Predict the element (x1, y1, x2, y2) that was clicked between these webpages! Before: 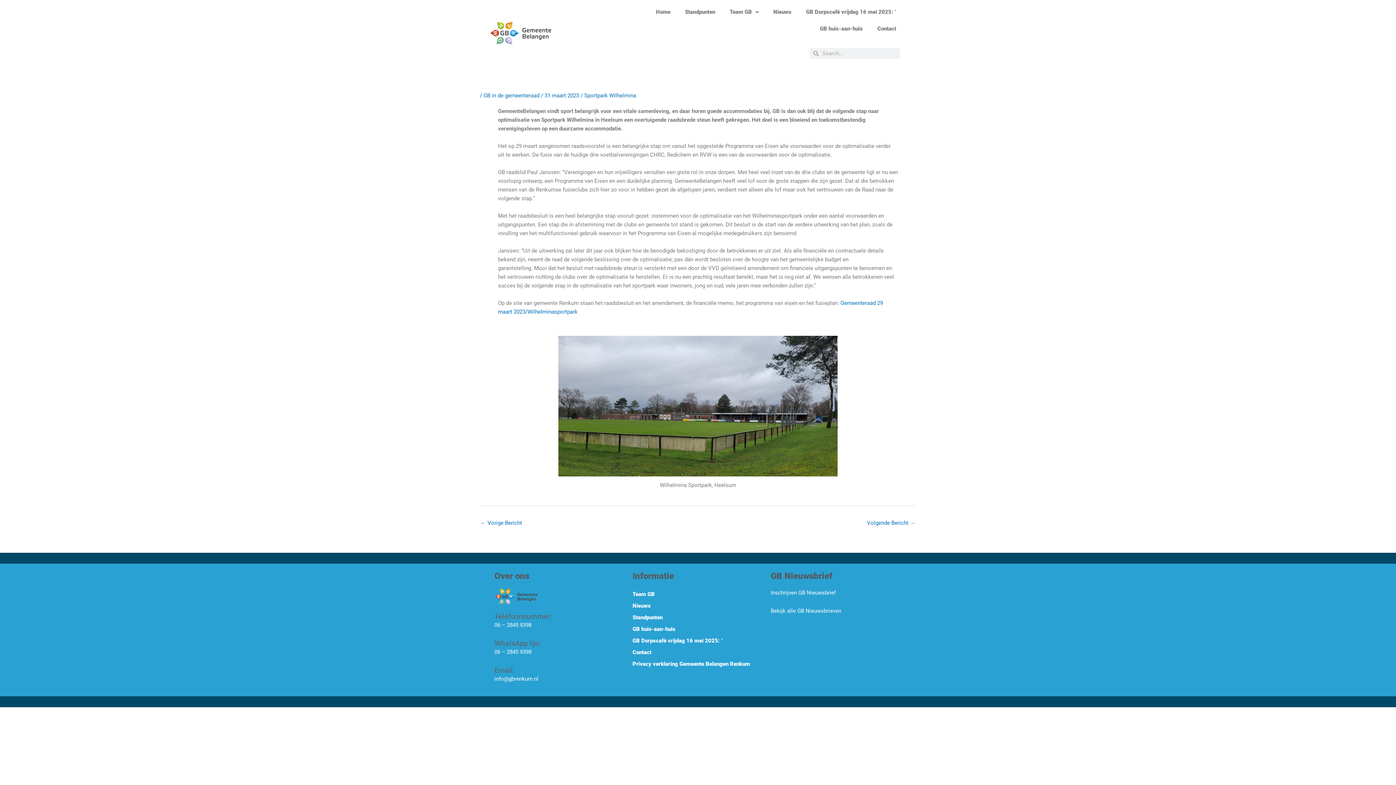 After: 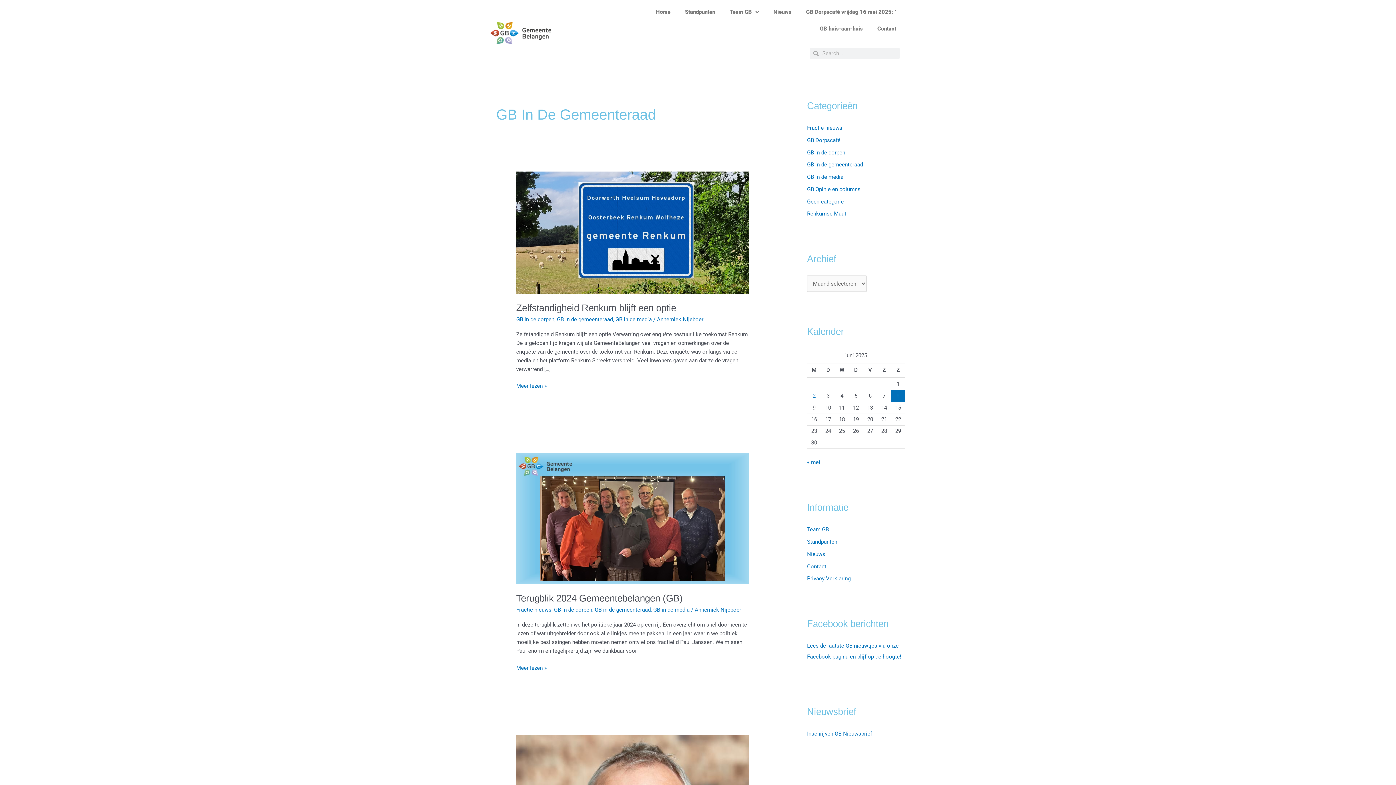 Action: label: GB in de gemeenteraad bbox: (483, 92, 539, 98)